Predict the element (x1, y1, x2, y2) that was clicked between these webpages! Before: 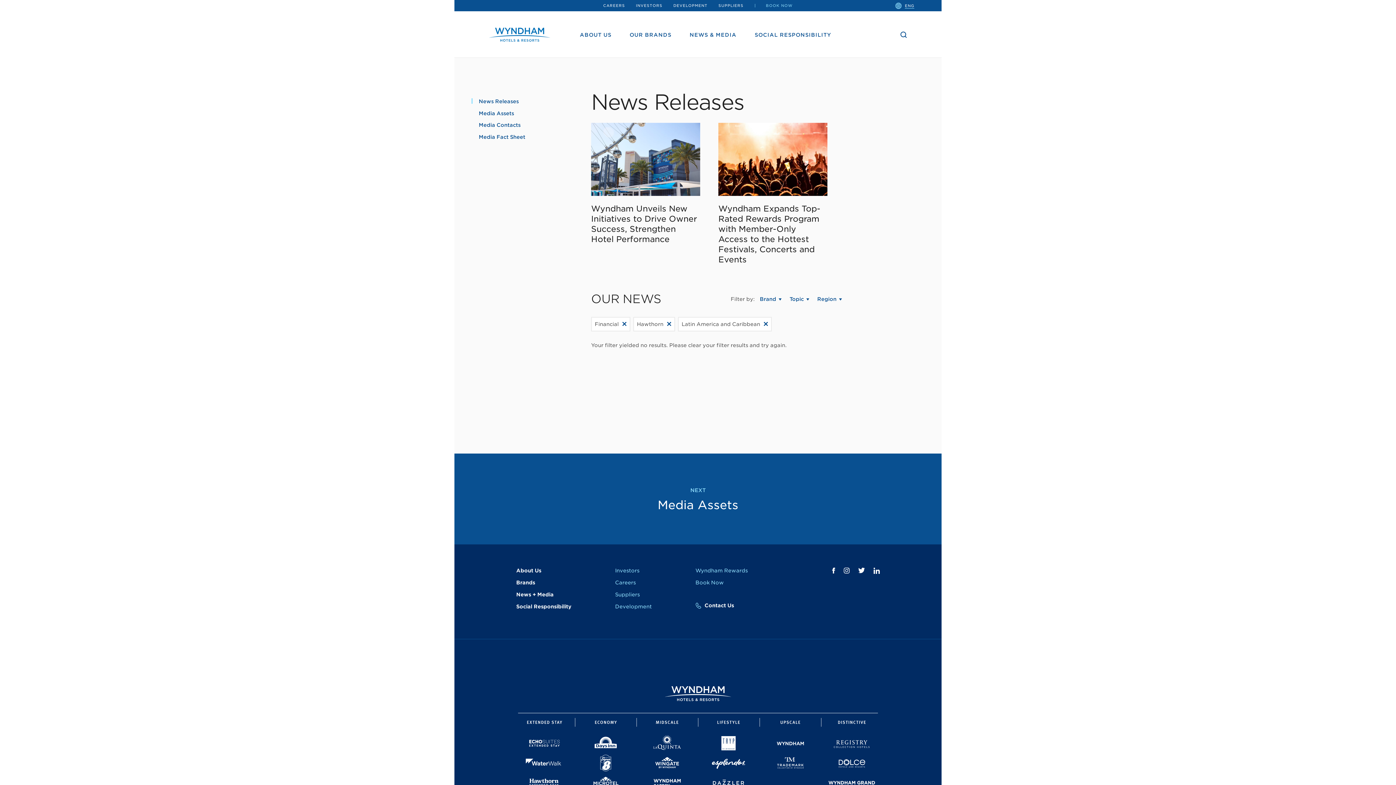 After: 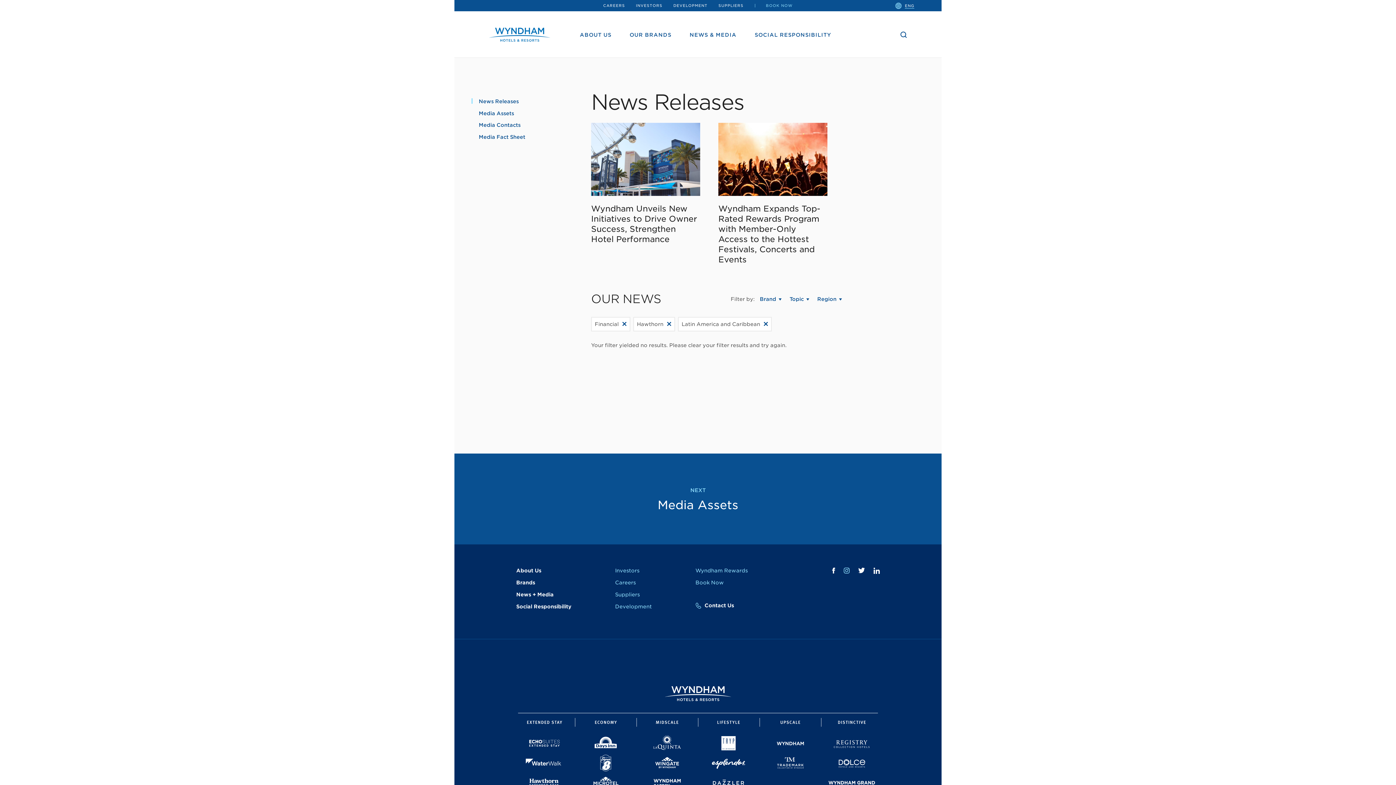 Action: label: Instagram bbox: (844, 567, 849, 573)